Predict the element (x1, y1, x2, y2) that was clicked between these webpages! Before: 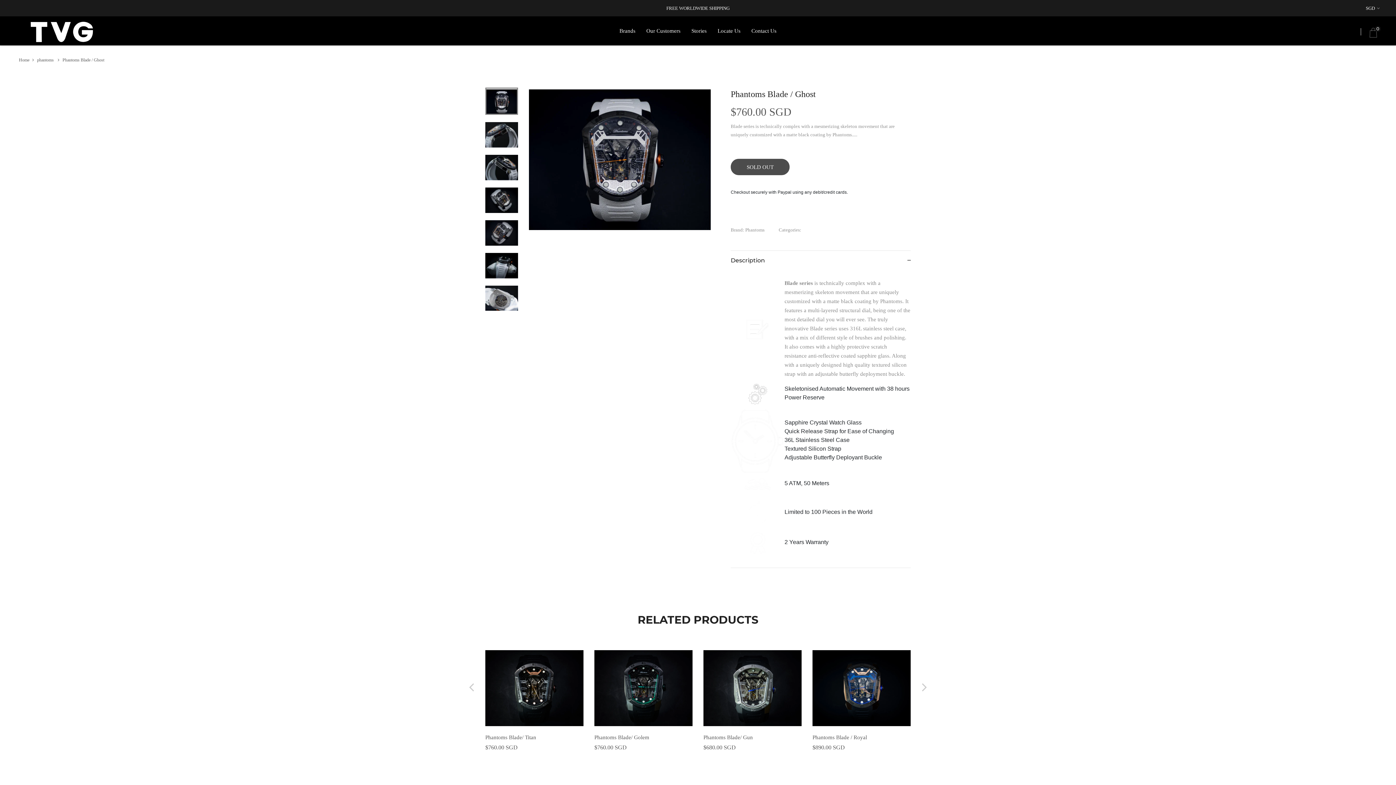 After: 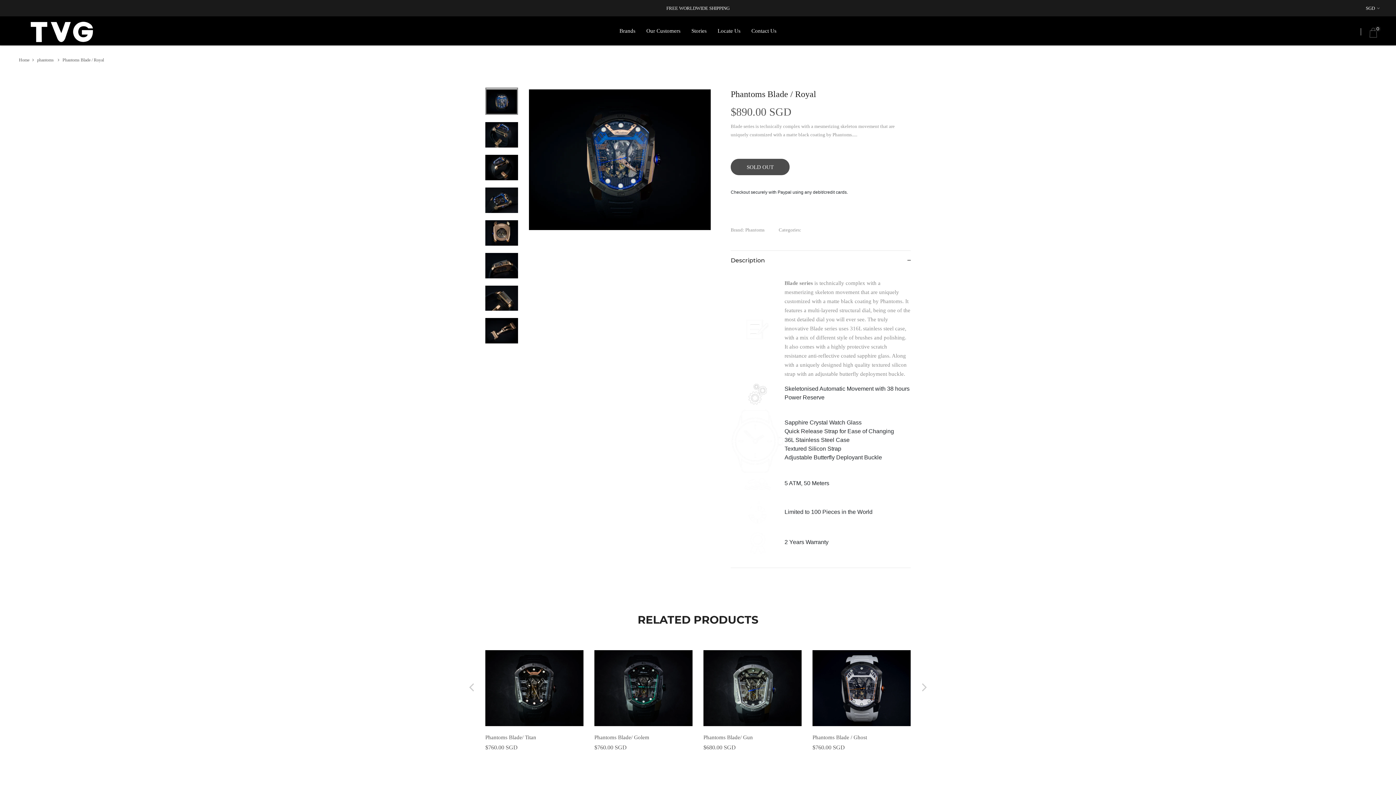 Action: bbox: (812, 648, 910, 726)